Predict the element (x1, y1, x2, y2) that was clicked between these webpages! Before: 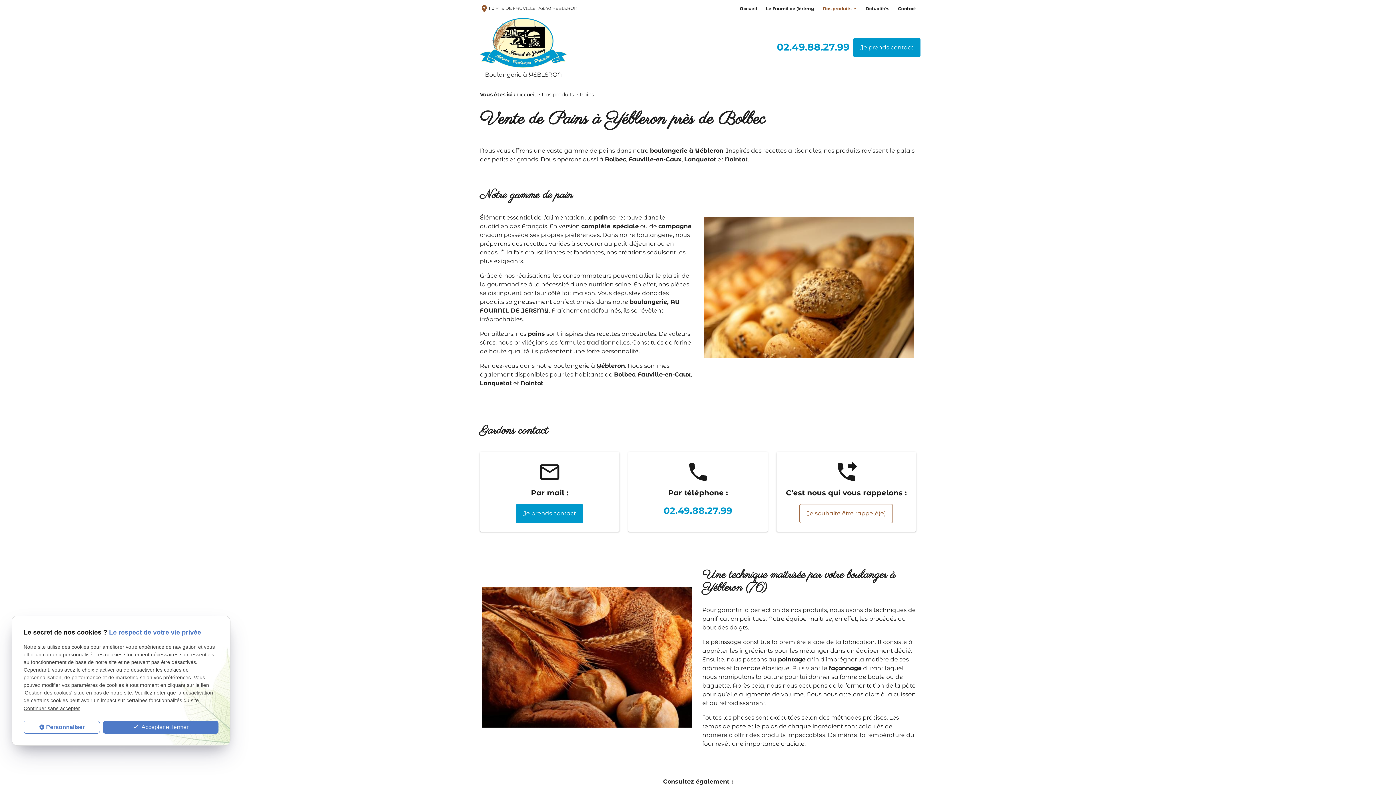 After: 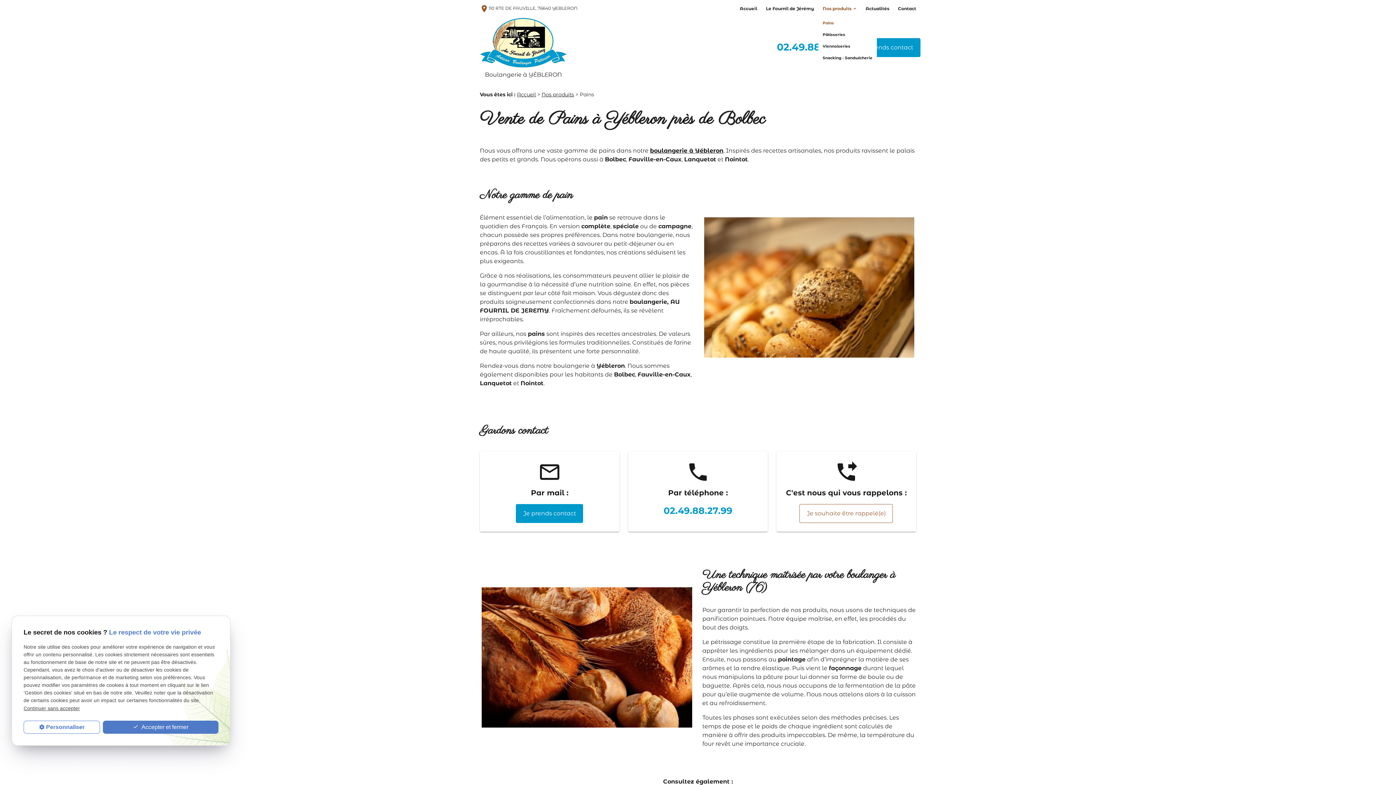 Action: label: Nos produits bbox: (818, 0, 861, 17)